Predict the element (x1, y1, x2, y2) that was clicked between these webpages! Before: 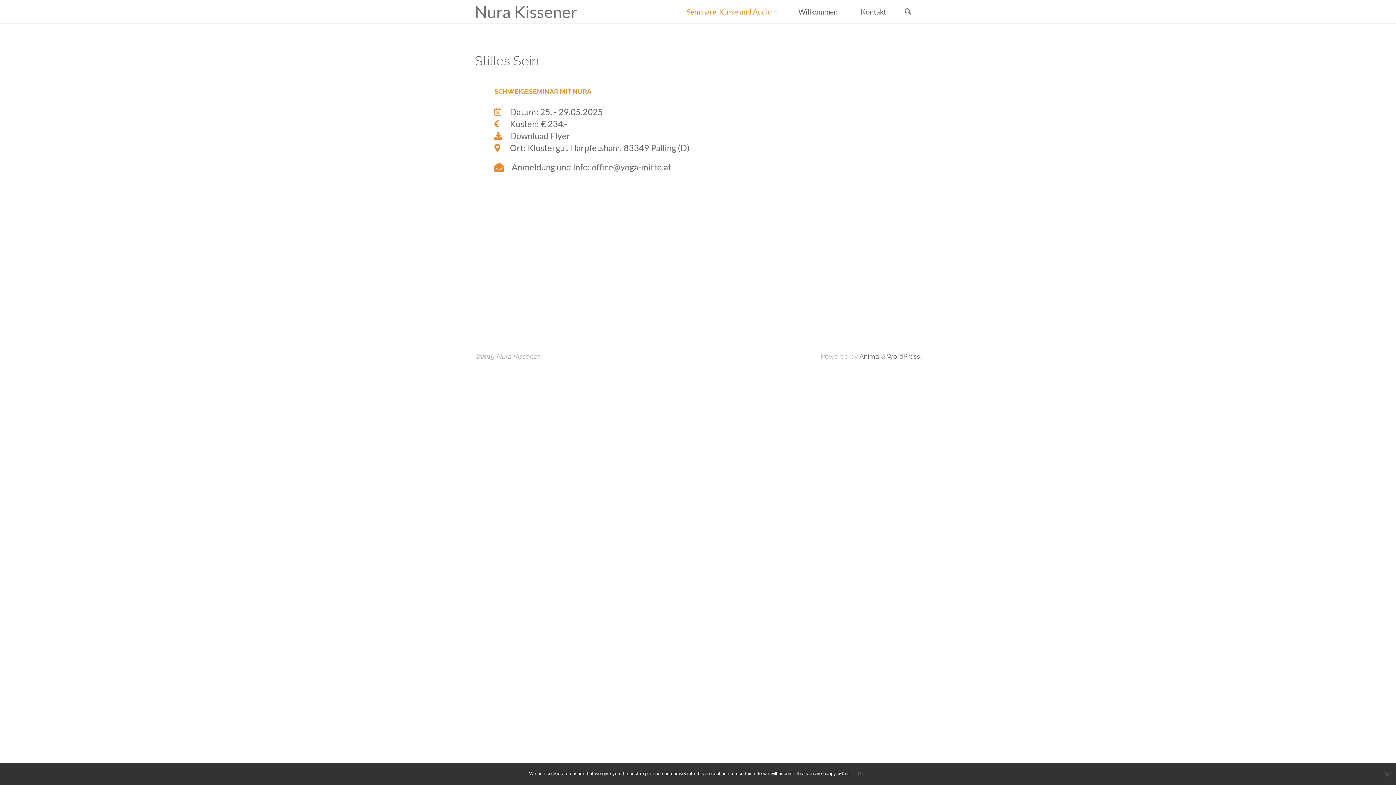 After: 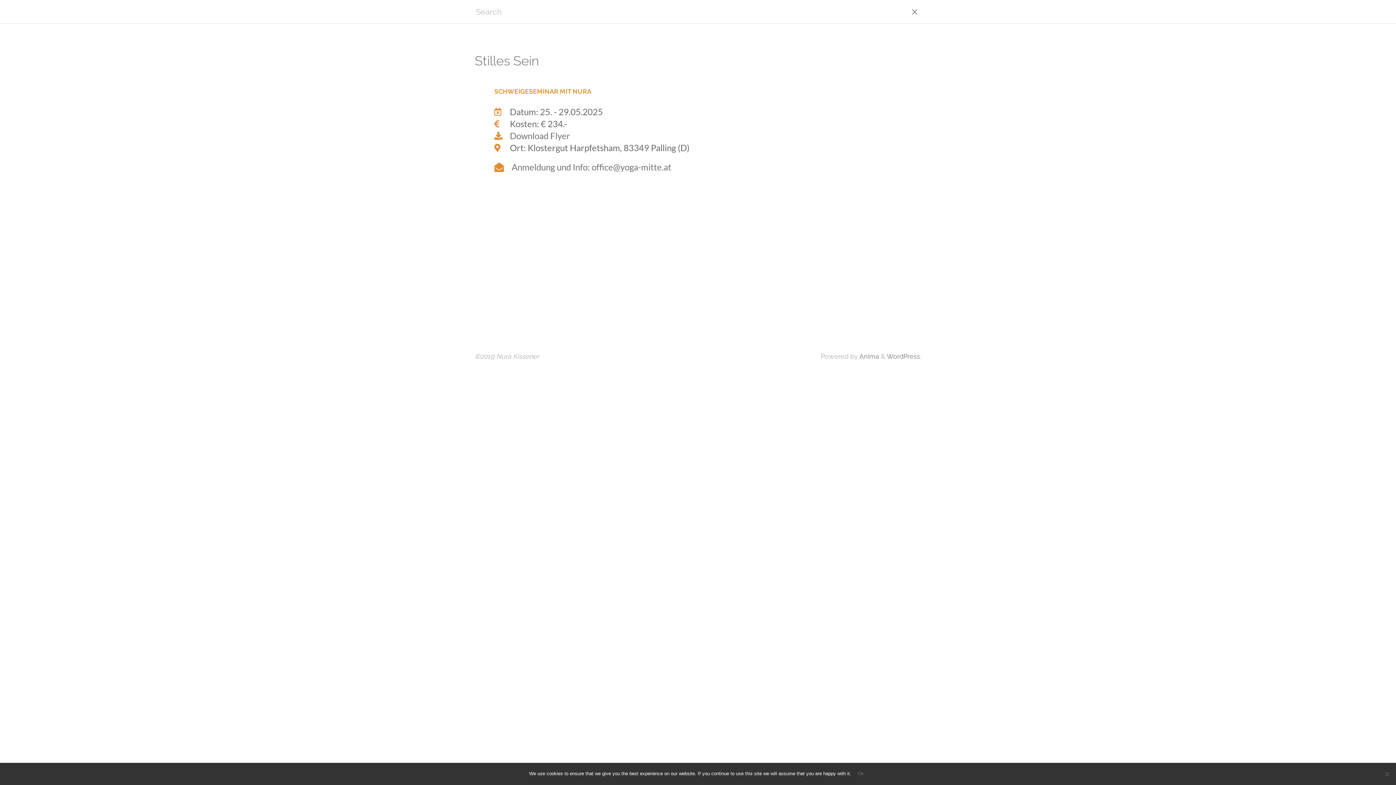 Action: label: Search bbox: (900, 0, 915, 24)